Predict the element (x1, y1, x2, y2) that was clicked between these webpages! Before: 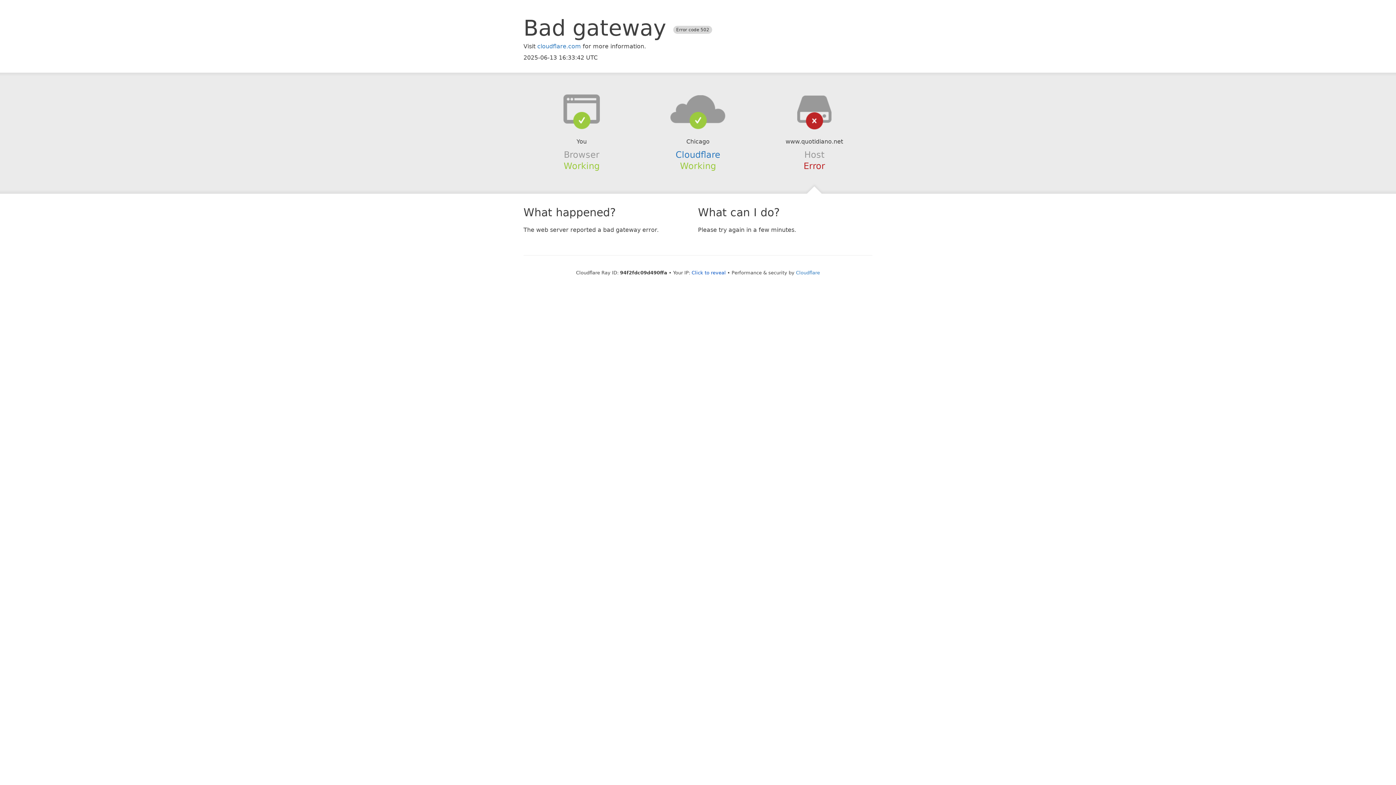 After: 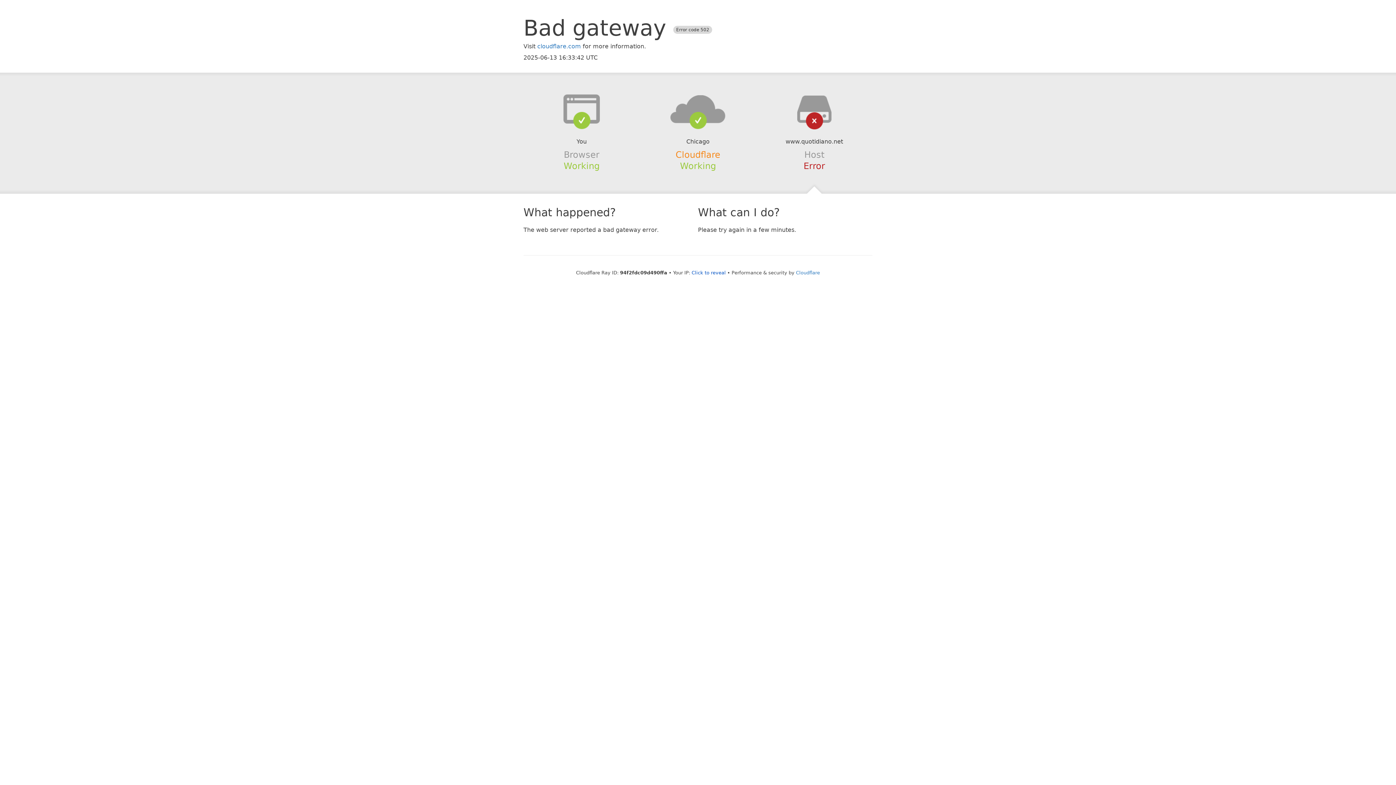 Action: label: Cloudflare bbox: (675, 149, 720, 159)